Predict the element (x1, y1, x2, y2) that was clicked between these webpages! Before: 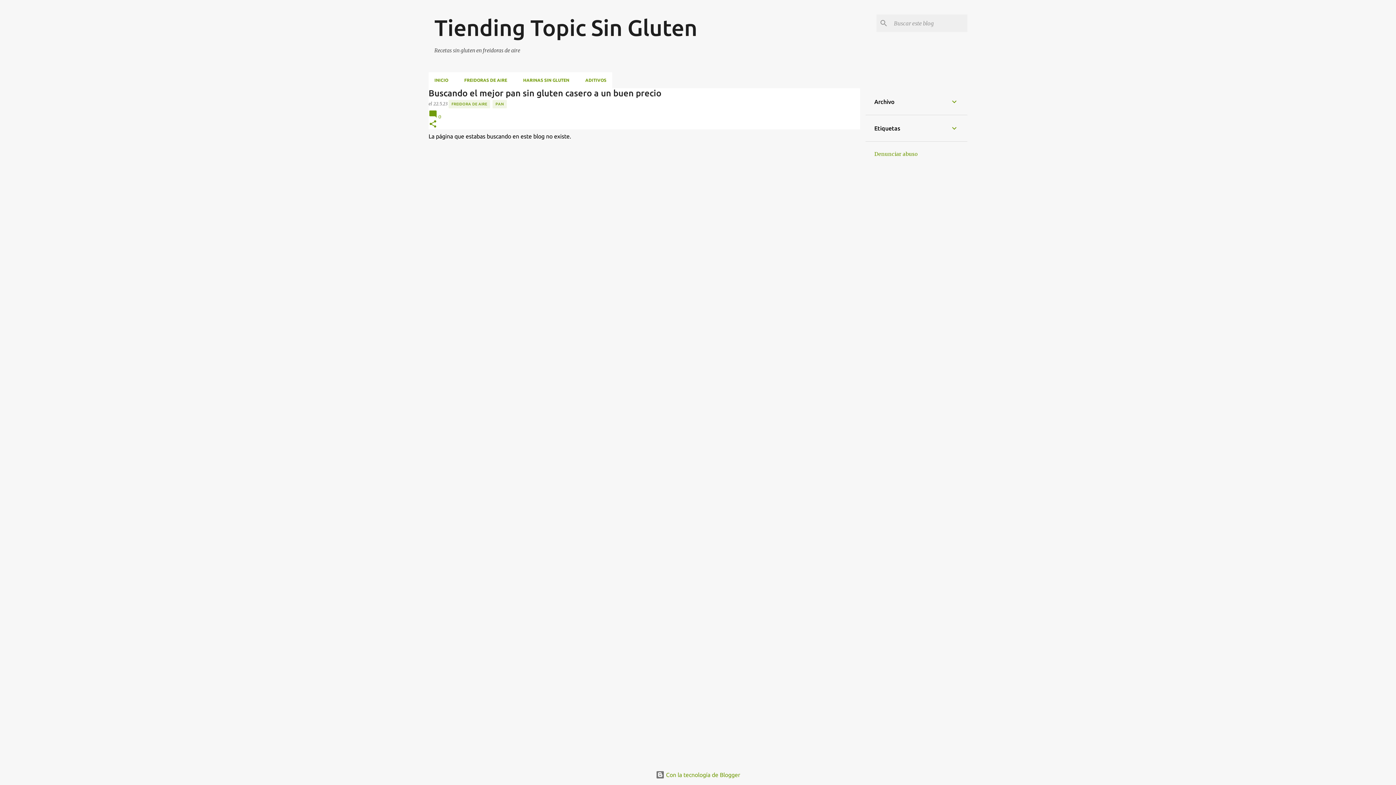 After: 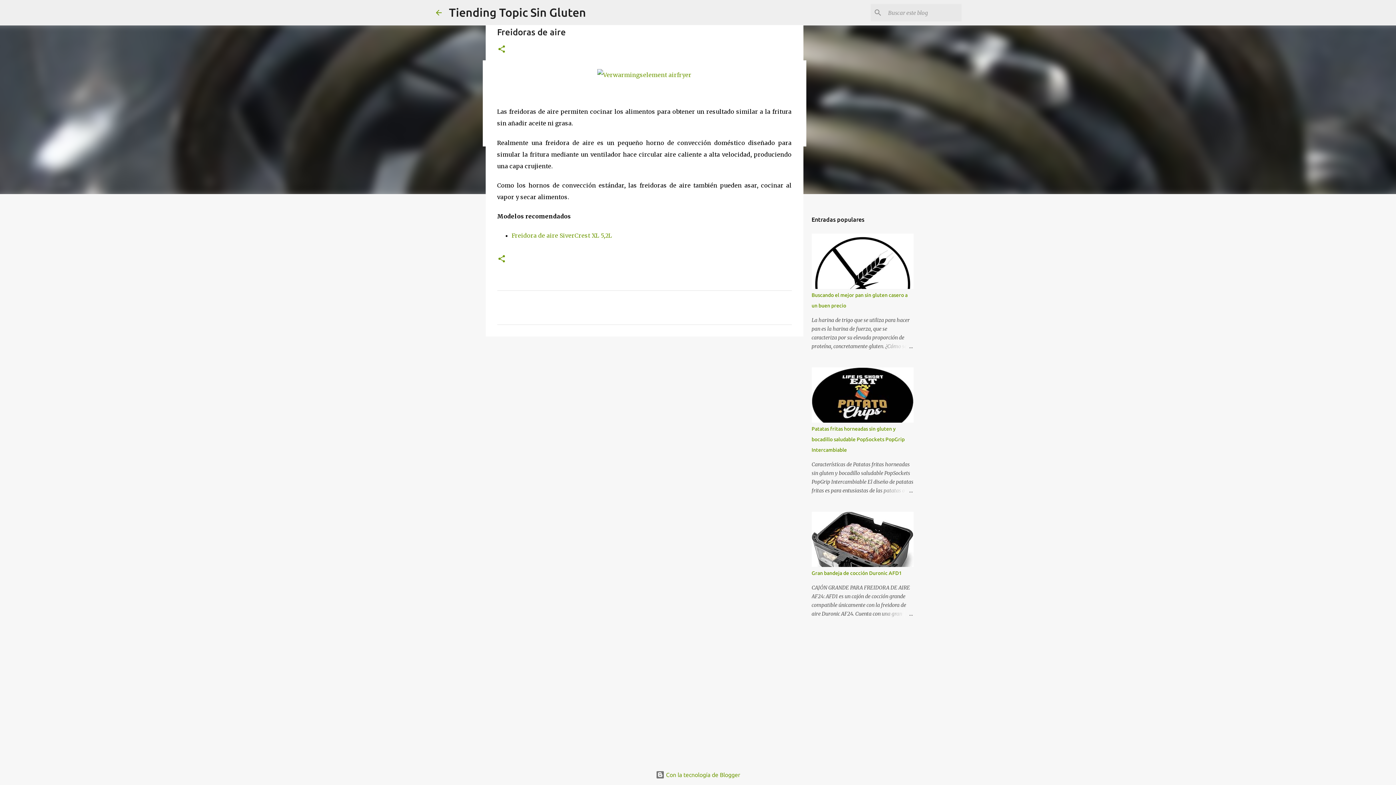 Action: bbox: (456, 72, 515, 88) label: FREIDORAS DE AIRE